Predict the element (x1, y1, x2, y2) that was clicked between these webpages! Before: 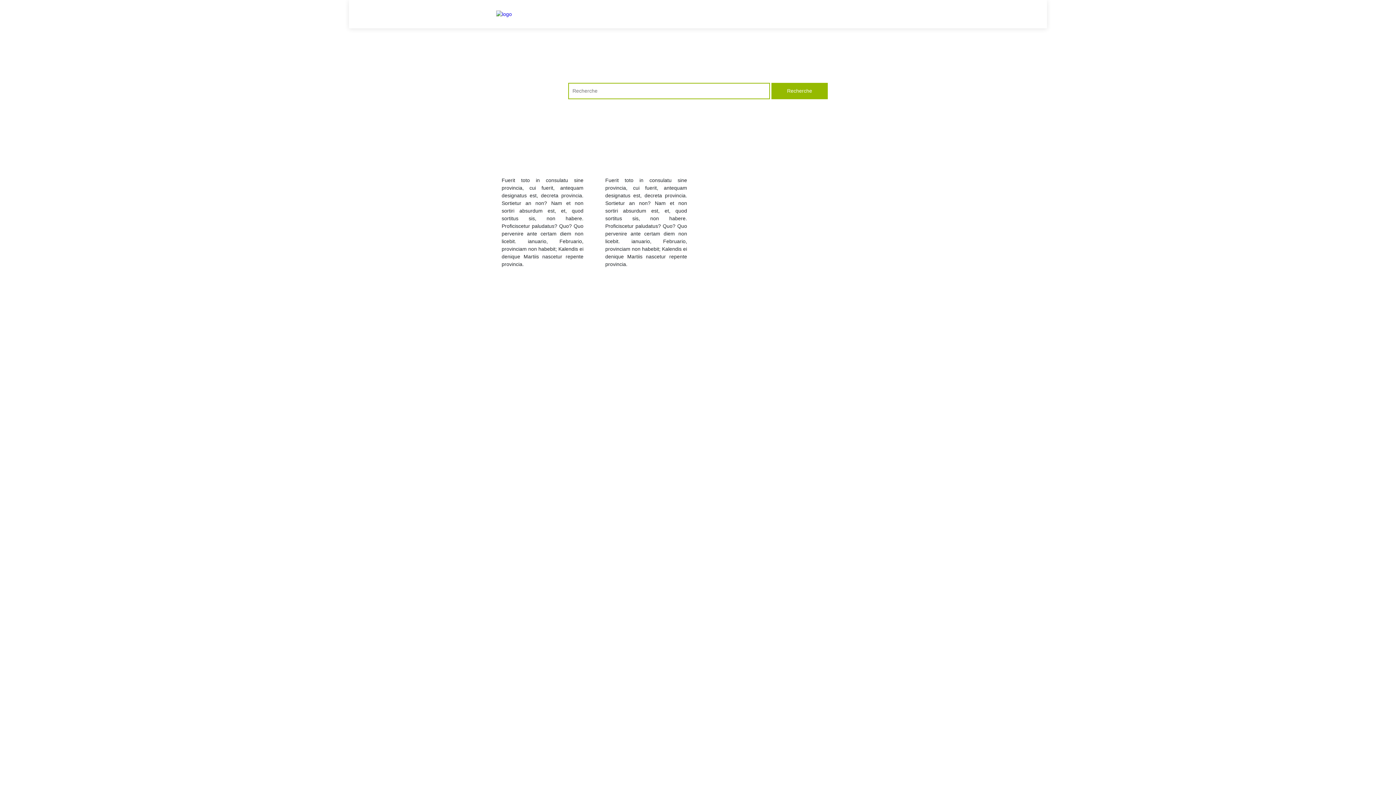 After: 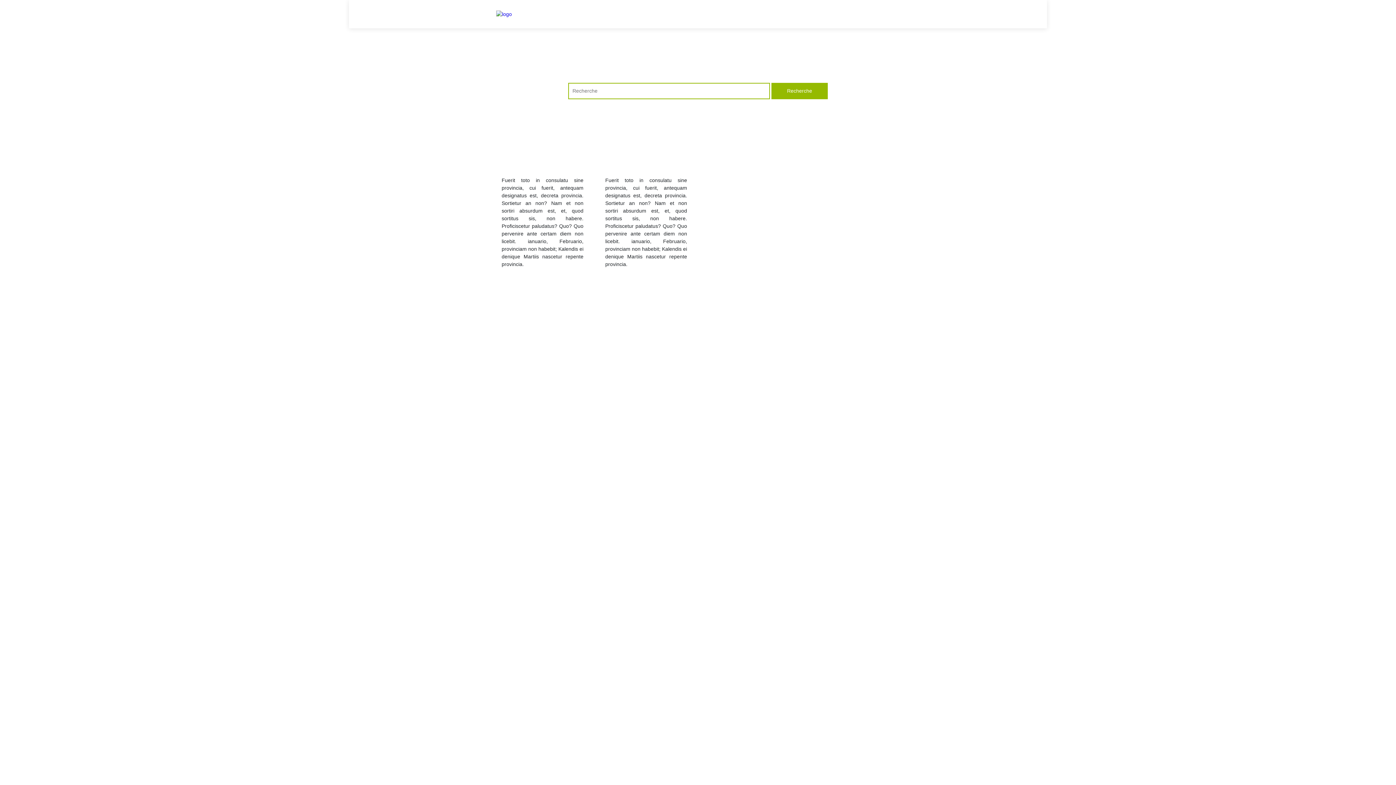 Action: bbox: (496, 10, 512, 18)